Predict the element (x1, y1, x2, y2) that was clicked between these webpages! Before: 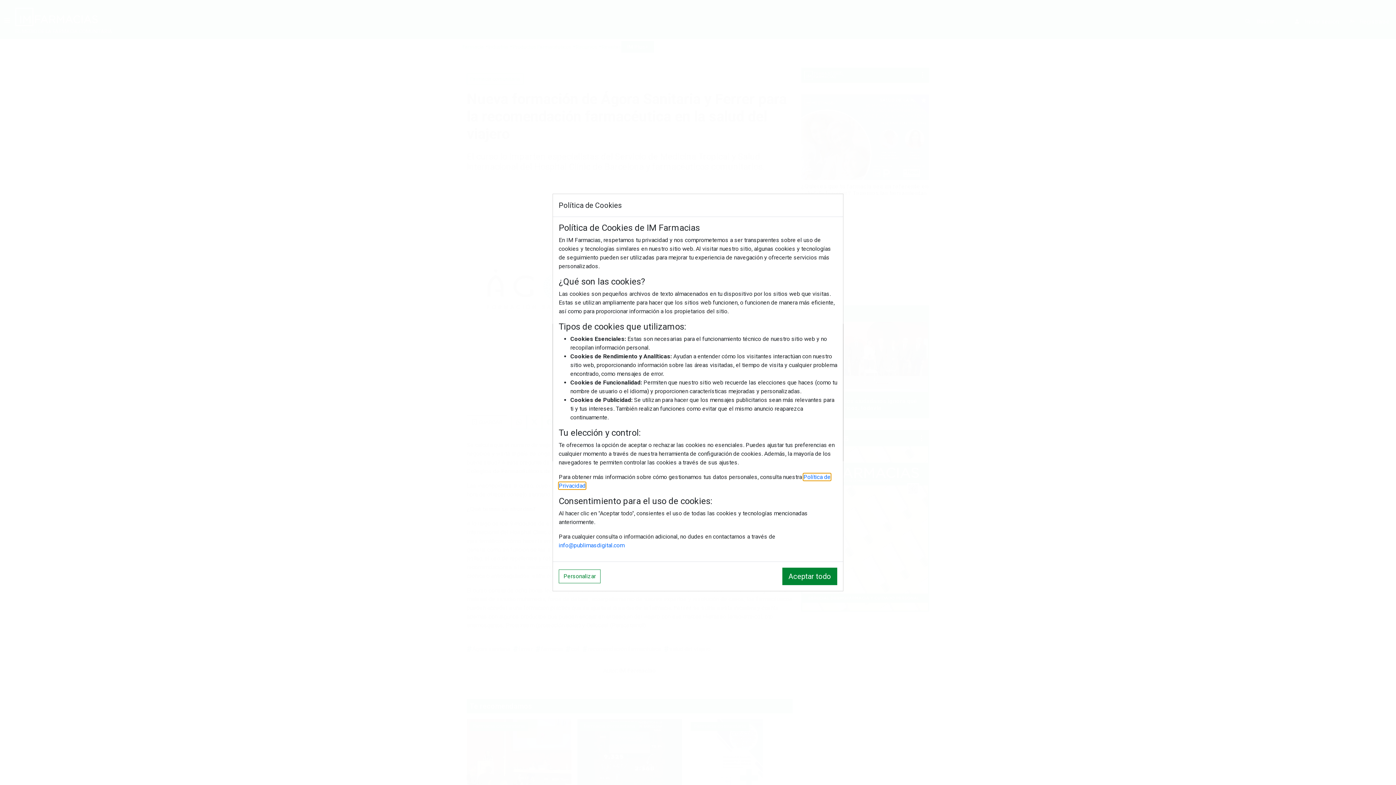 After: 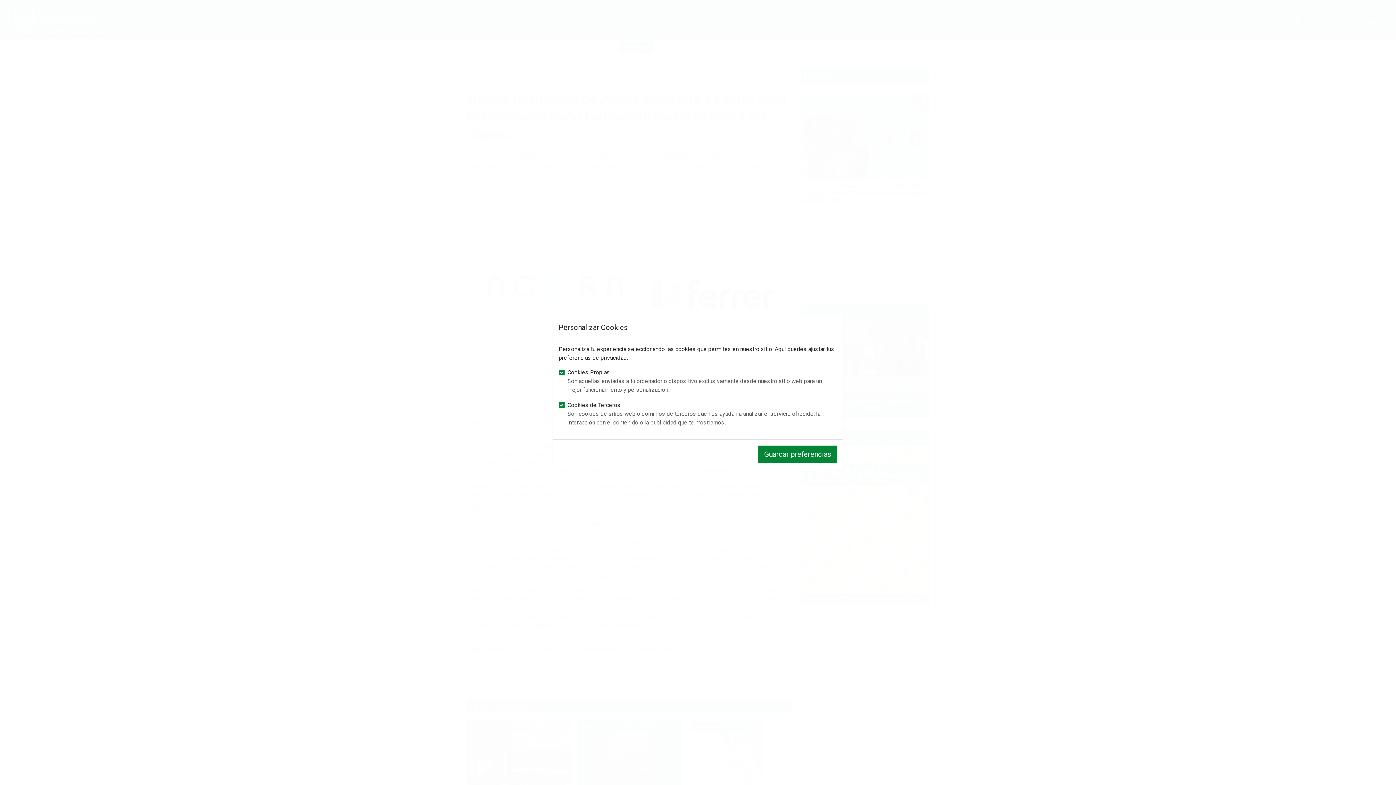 Action: label: Personalizar bbox: (558, 569, 600, 583)